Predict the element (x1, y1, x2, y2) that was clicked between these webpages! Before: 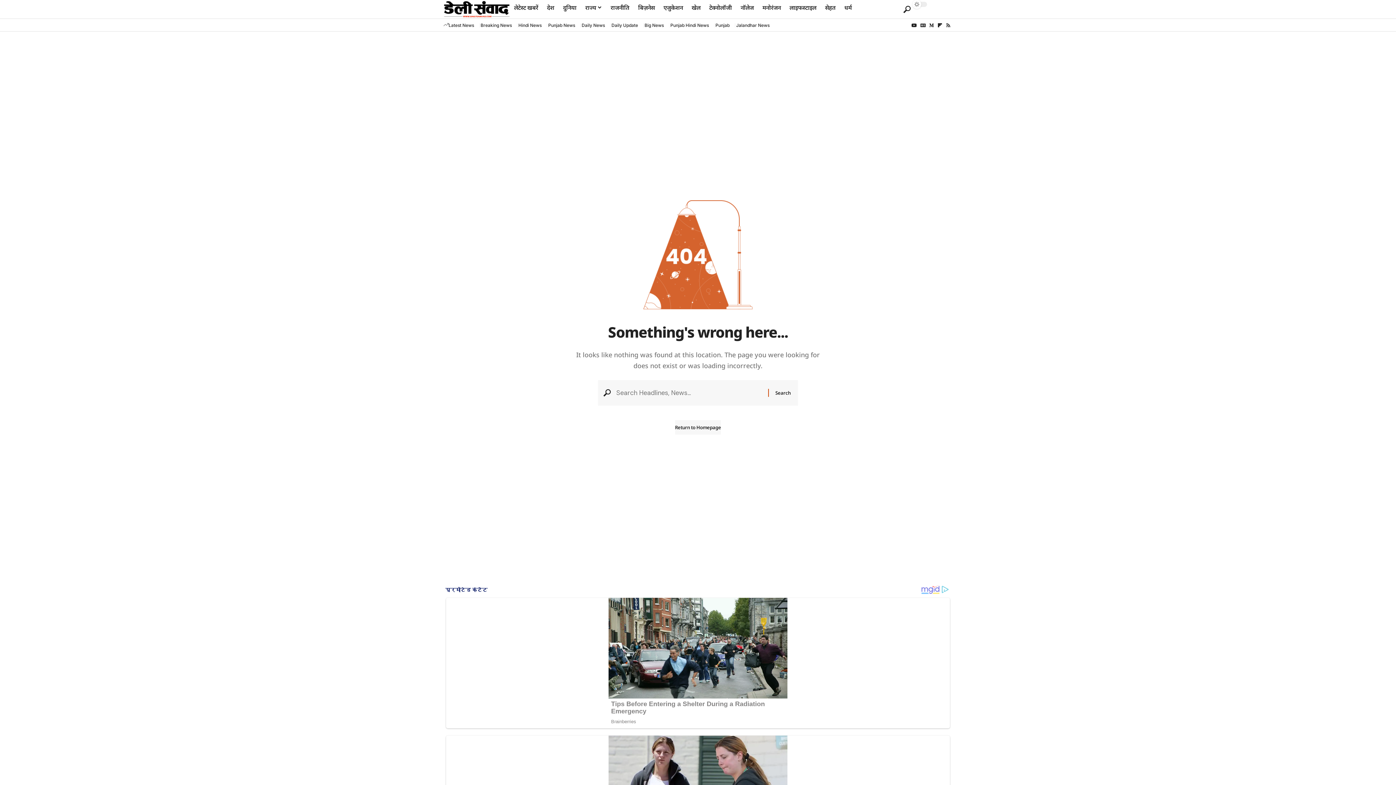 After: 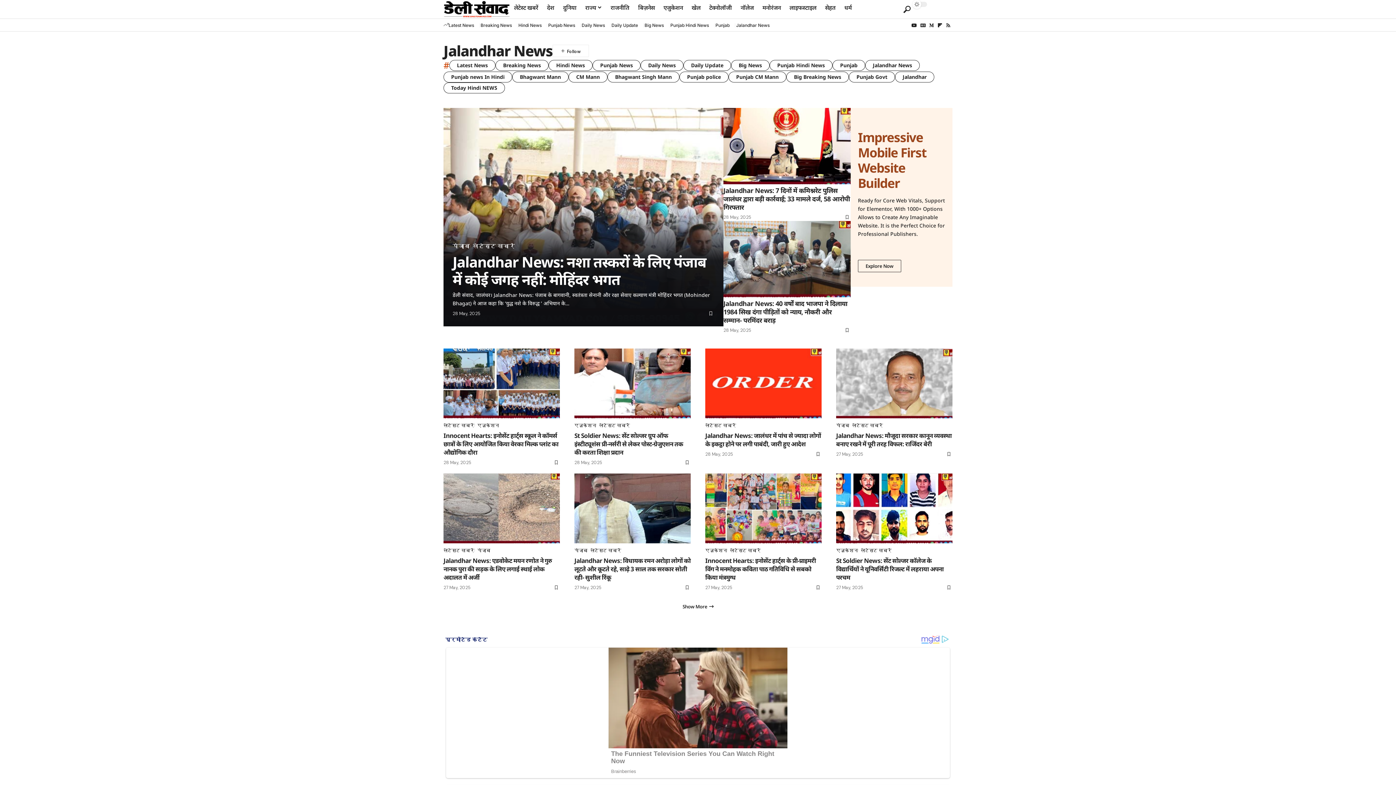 Action: label: Jalandhar News bbox: (736, 22, 769, 28)